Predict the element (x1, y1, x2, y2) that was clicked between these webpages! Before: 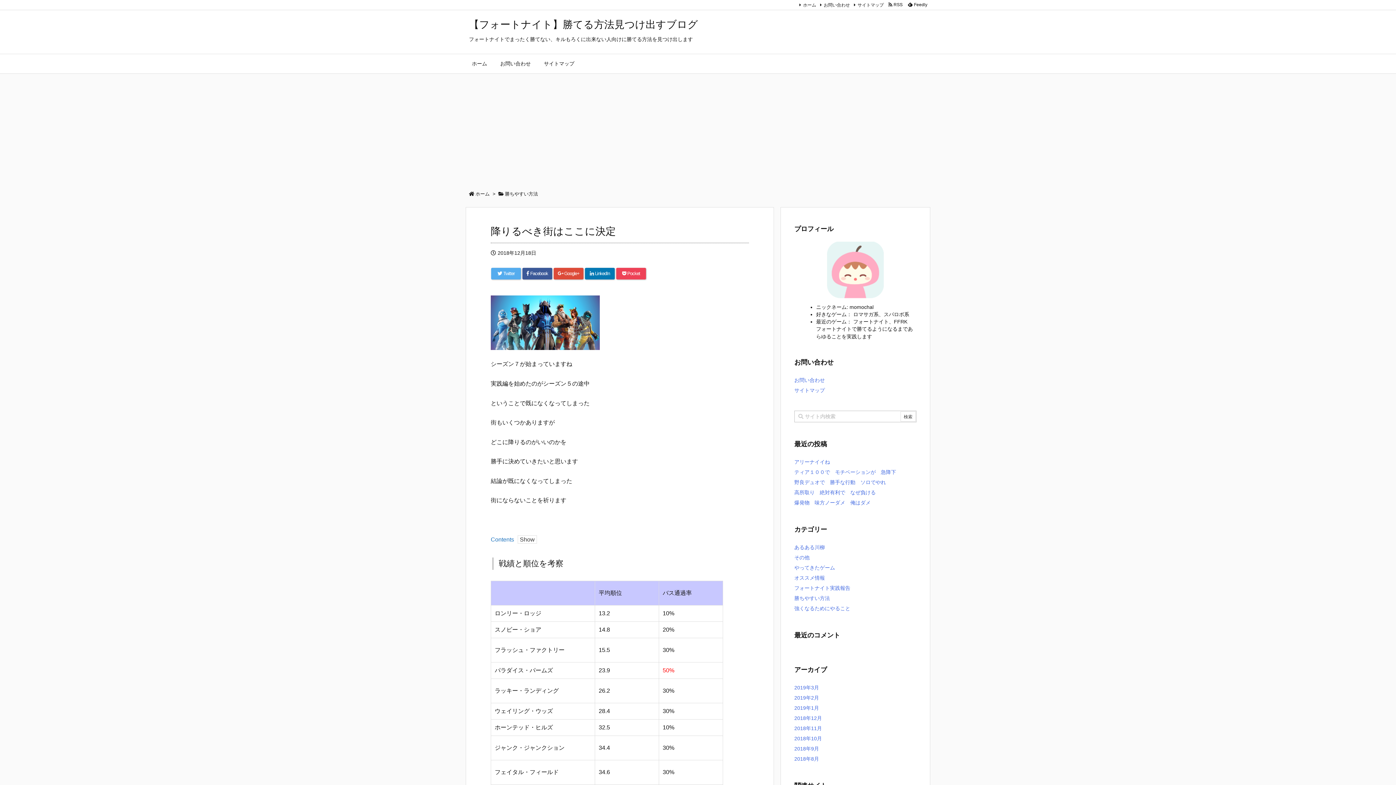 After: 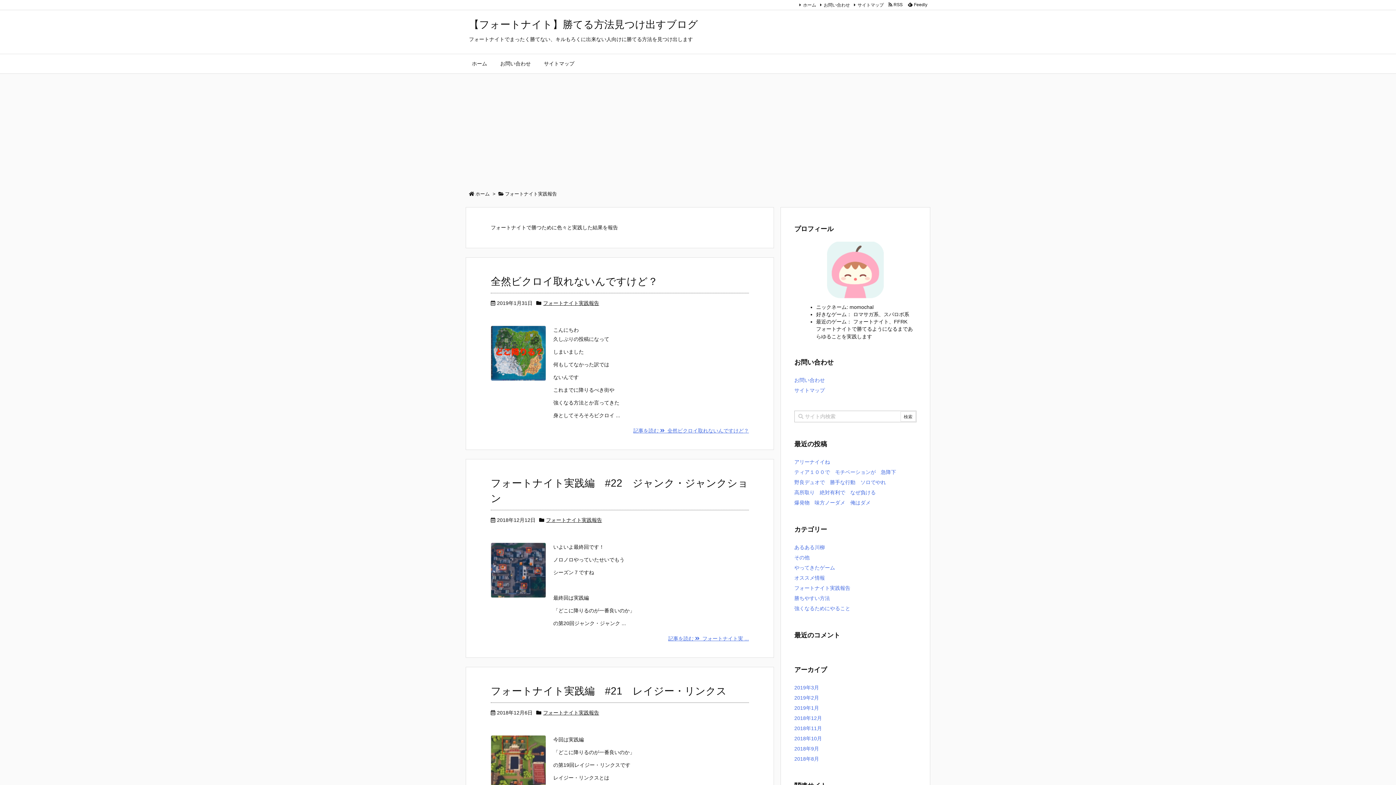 Action: label: フォートナイト実践報告 bbox: (794, 585, 850, 591)